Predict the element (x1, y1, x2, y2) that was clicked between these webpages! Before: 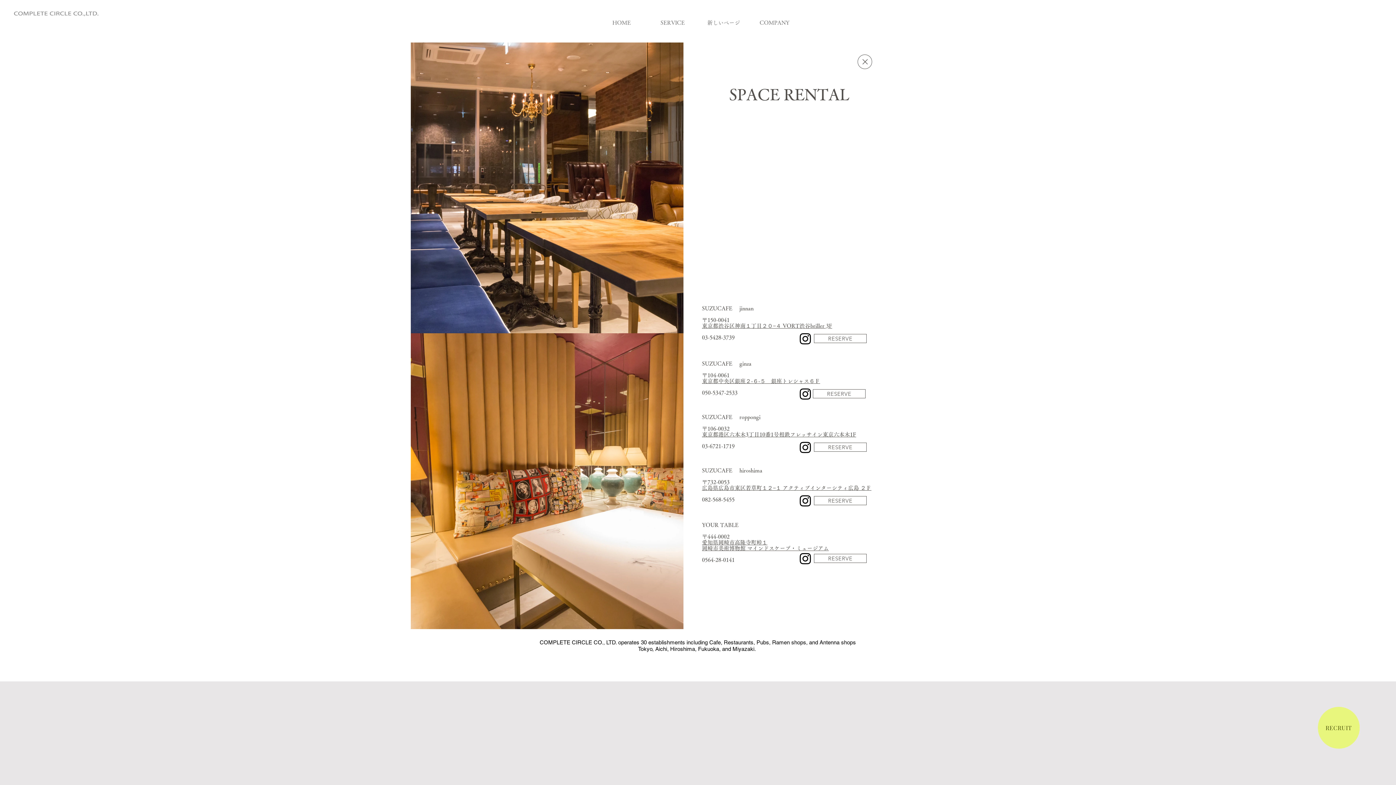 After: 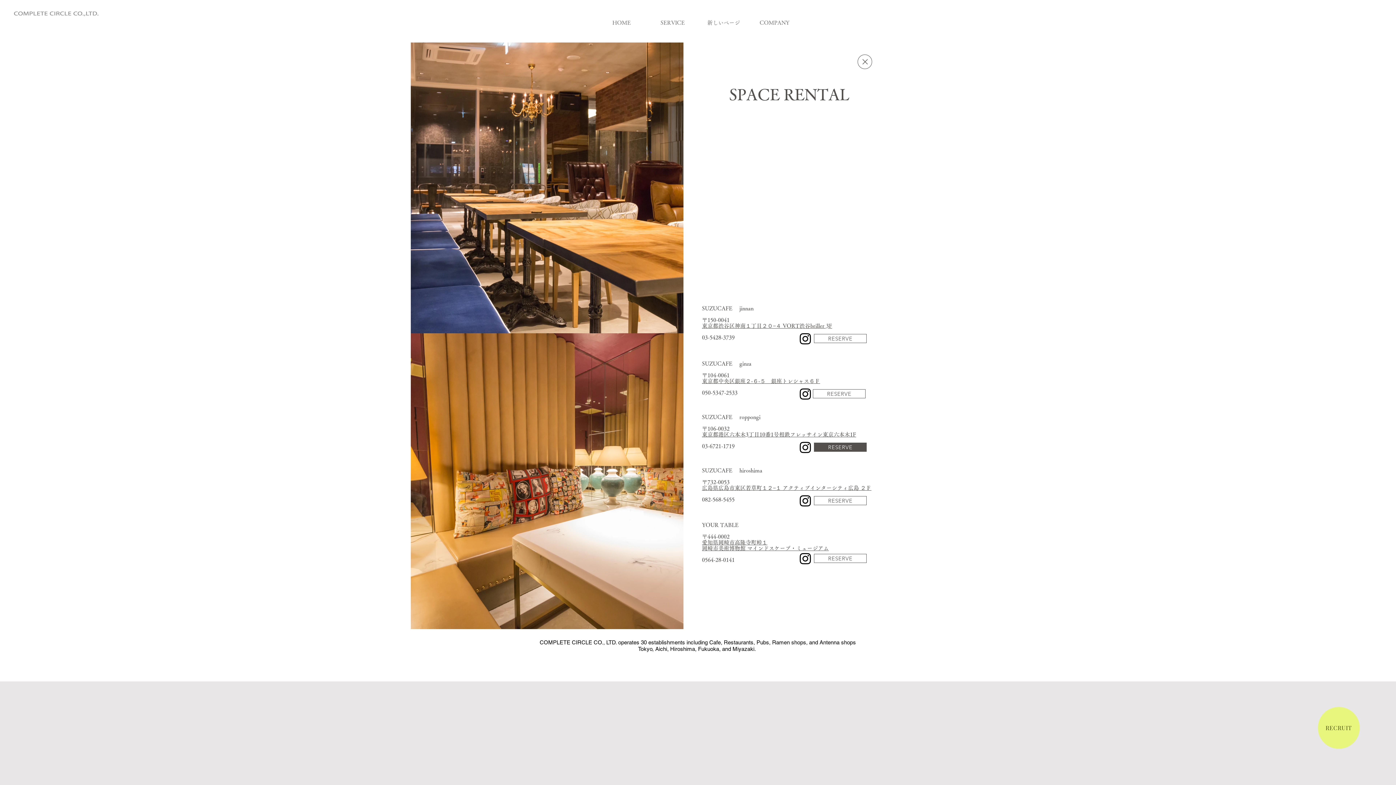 Action: label: RESERVE bbox: (814, 442, 866, 452)